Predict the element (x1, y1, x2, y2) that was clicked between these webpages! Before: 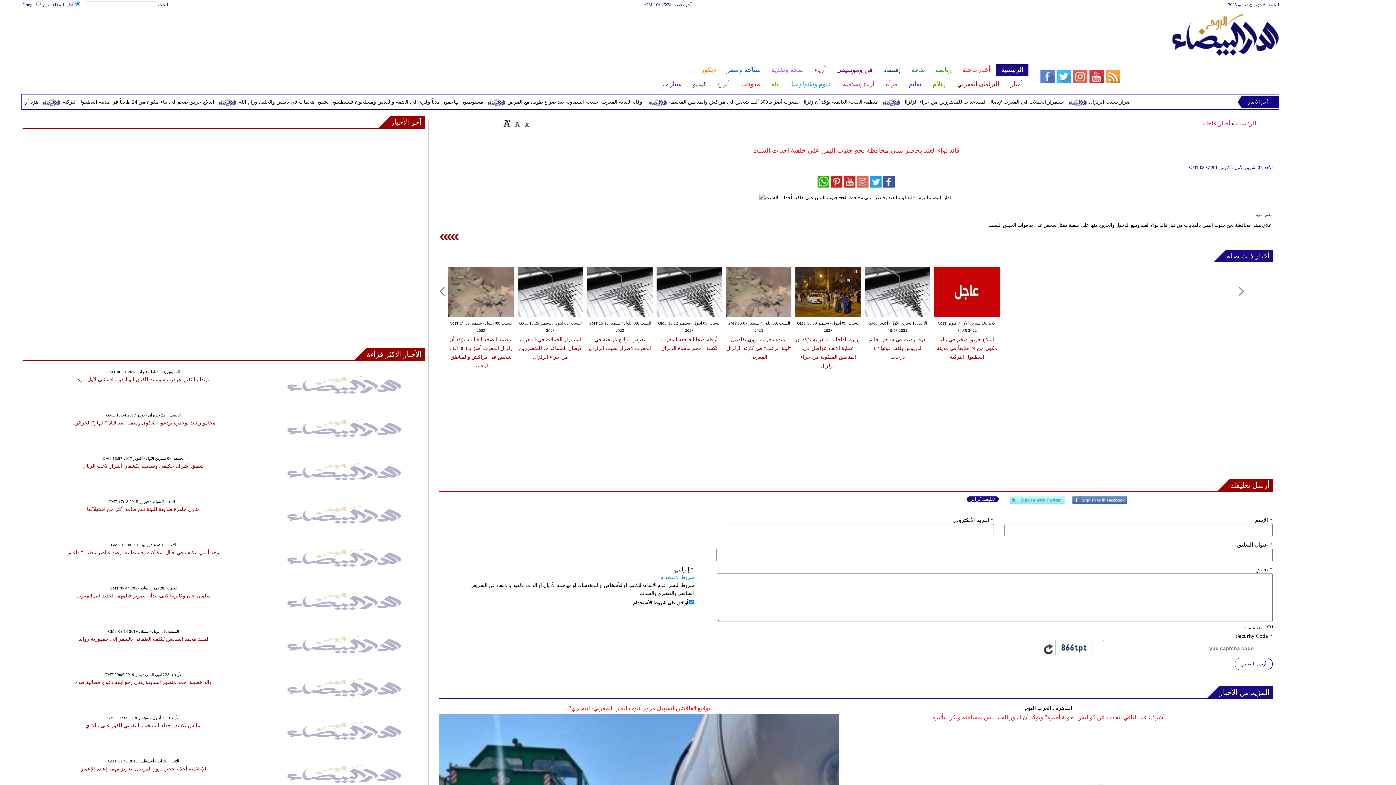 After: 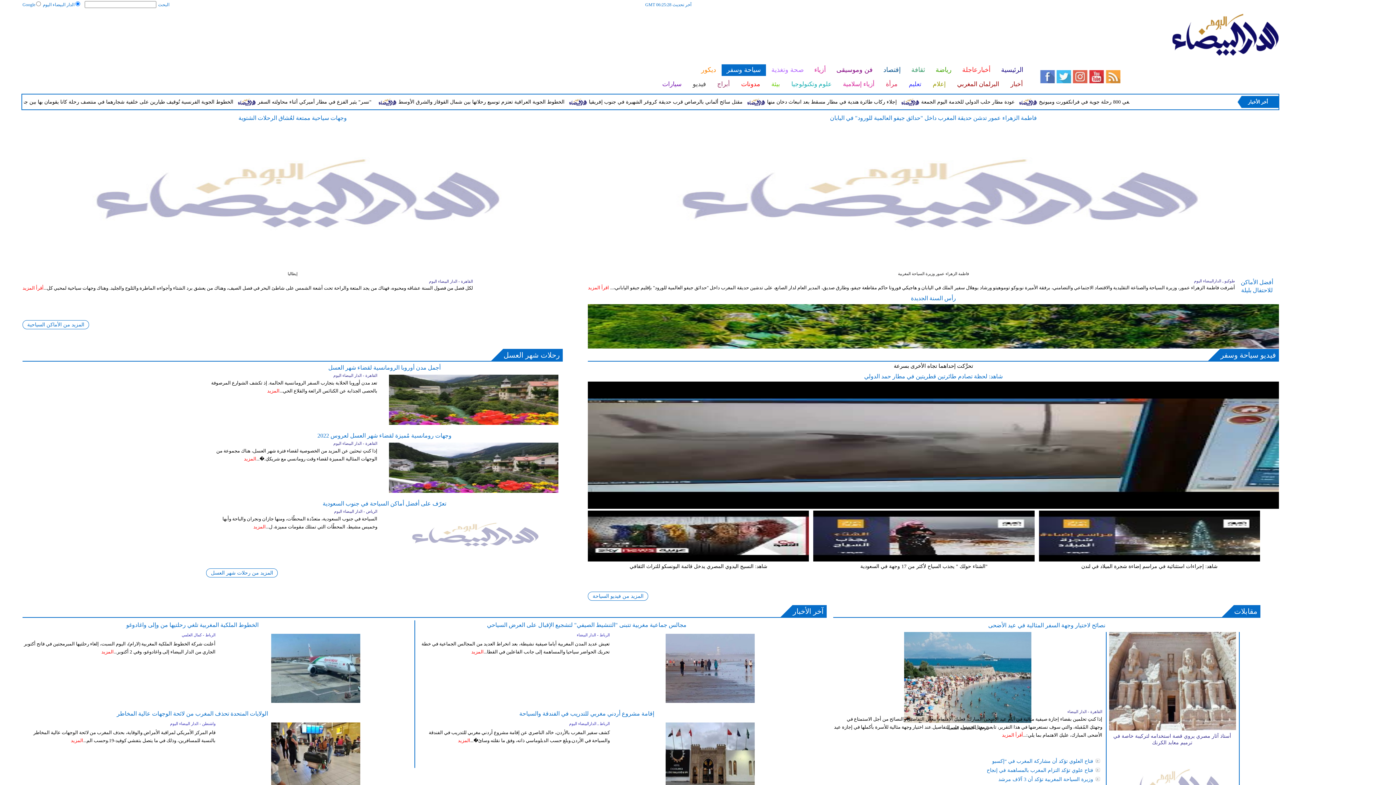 Action: bbox: (721, 64, 766, 76) label: سياحة وسفر